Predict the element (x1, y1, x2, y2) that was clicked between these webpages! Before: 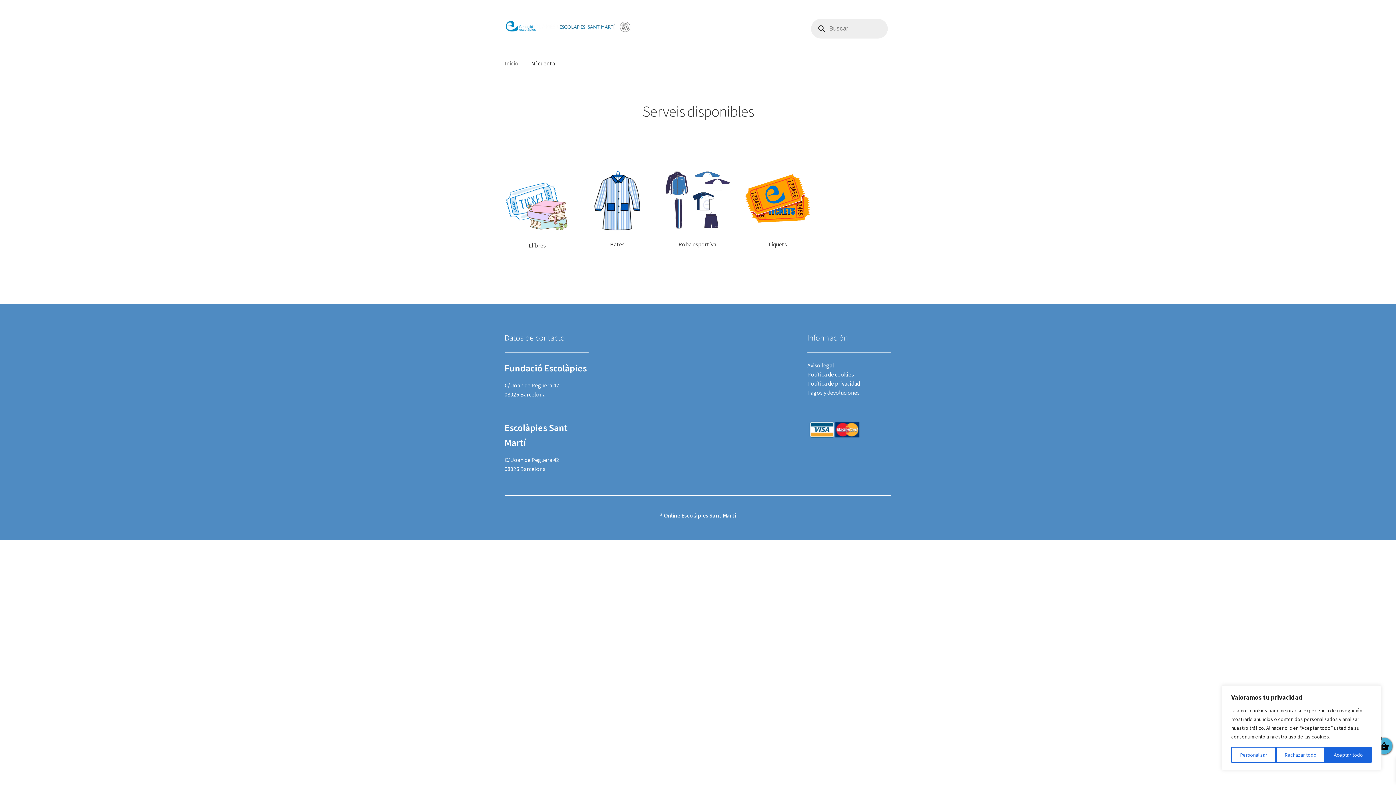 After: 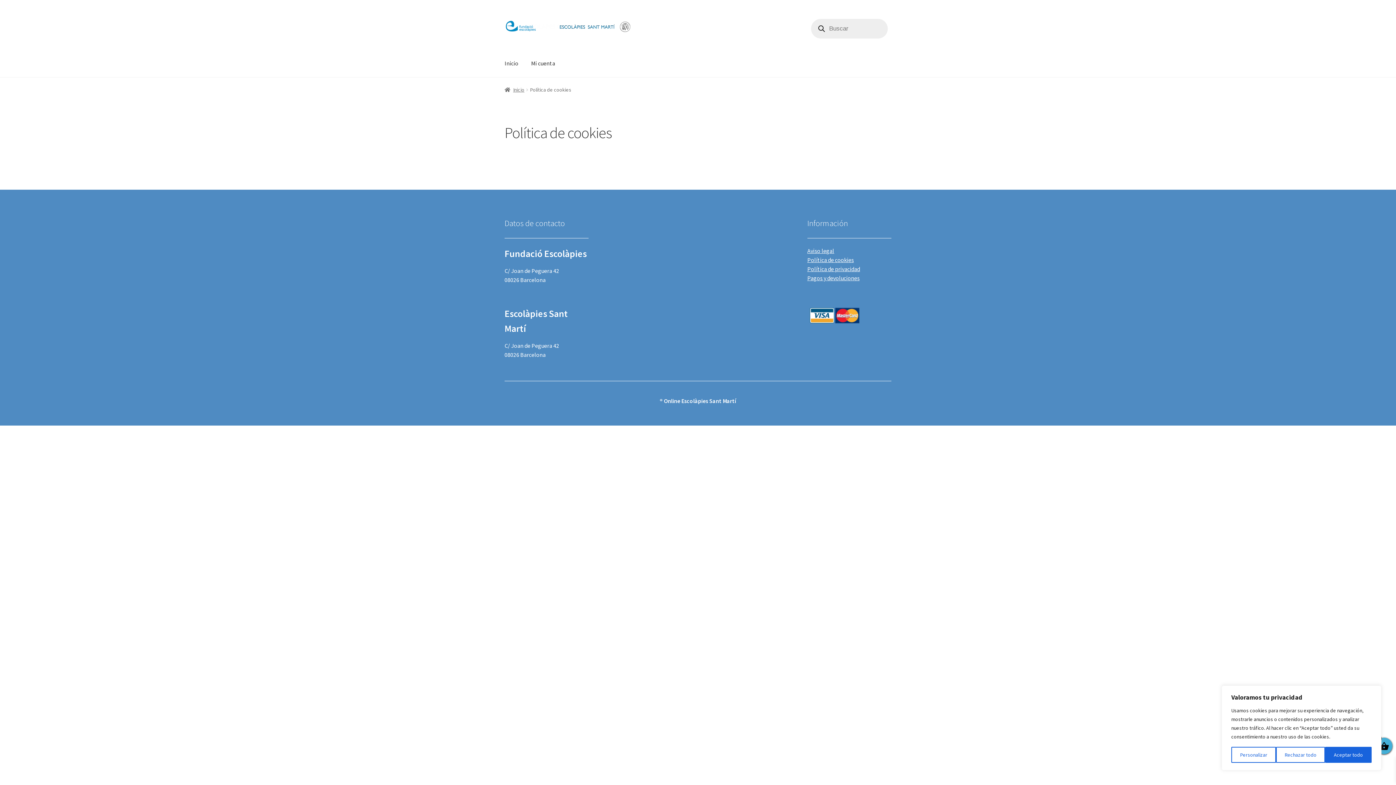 Action: bbox: (807, 370, 854, 378) label: Política de cookies